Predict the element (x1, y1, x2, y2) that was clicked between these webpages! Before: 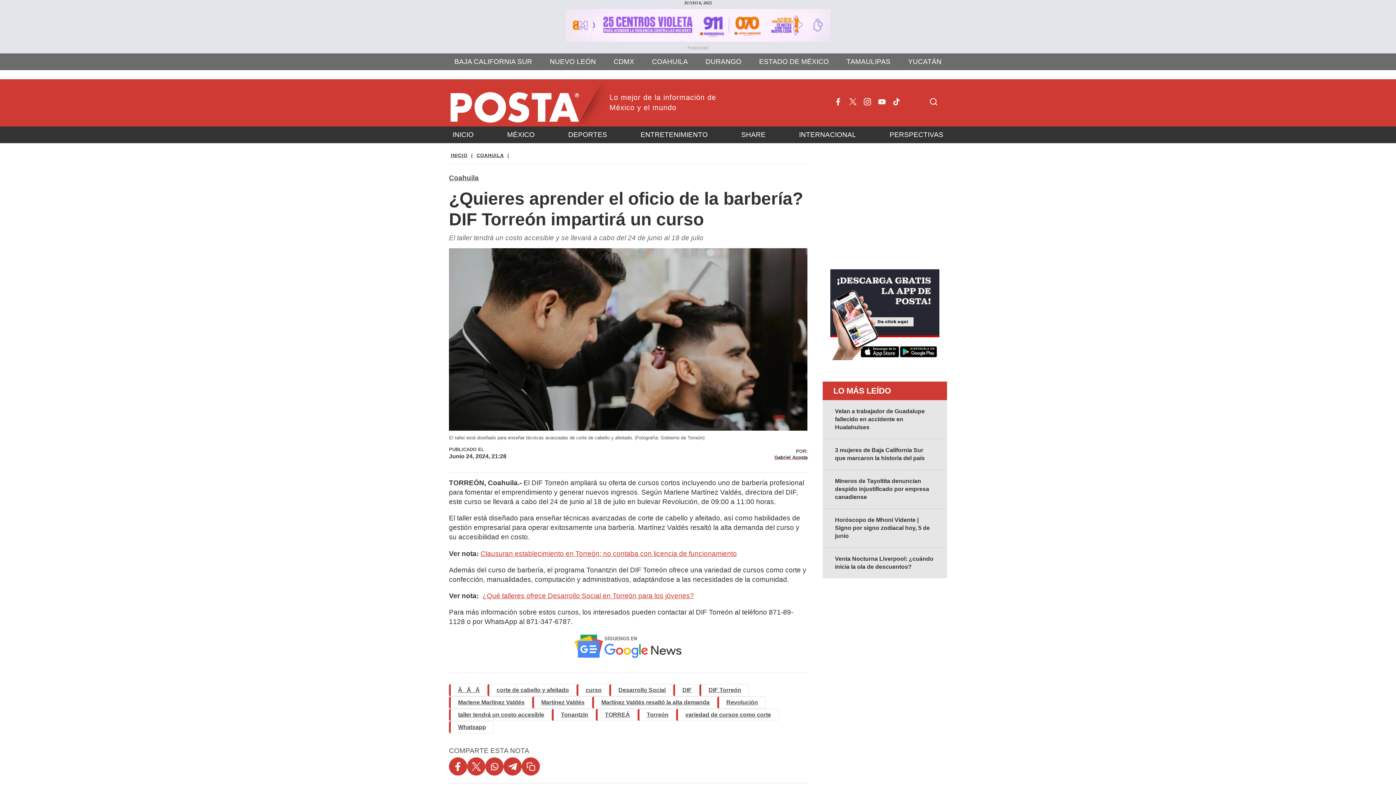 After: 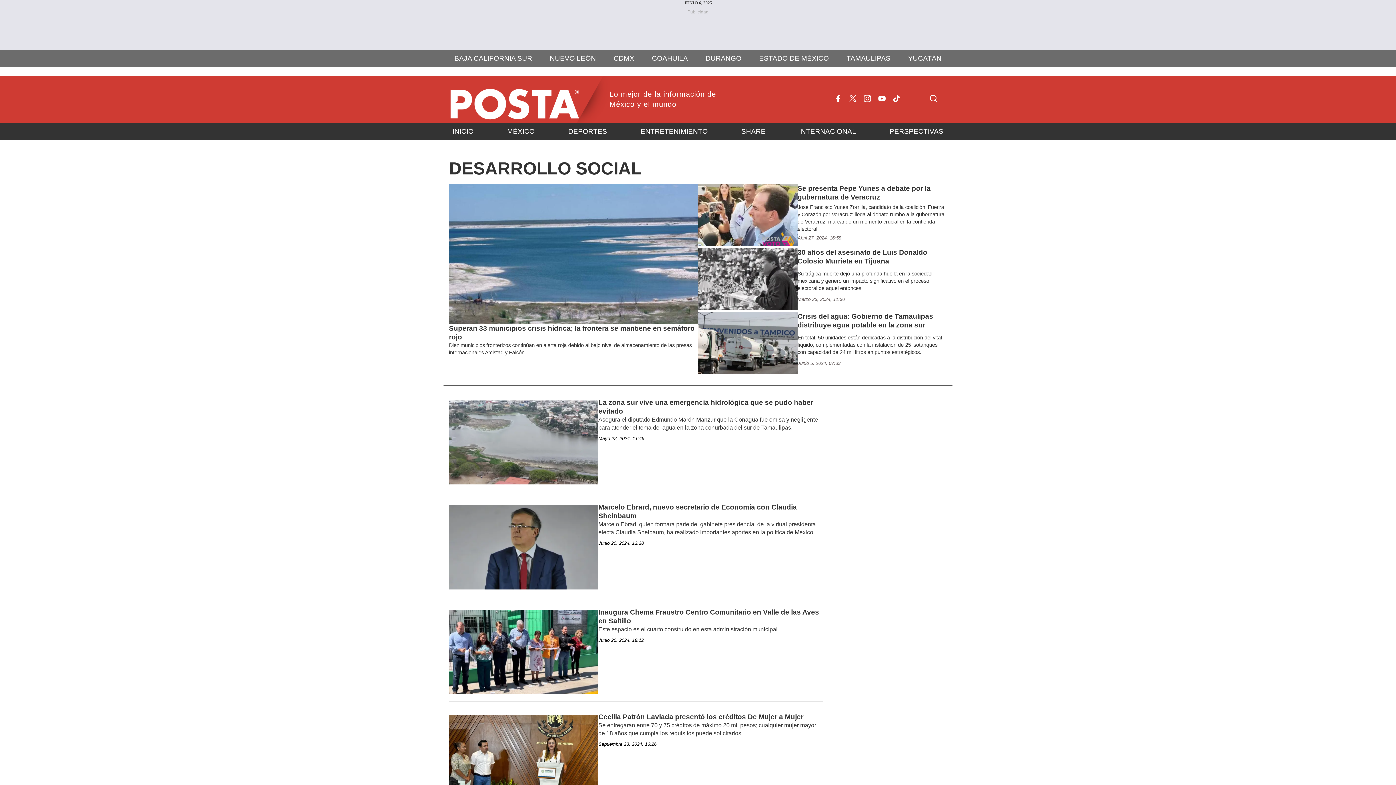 Action: bbox: (609, 708, 673, 720) label: Desarrollo Social